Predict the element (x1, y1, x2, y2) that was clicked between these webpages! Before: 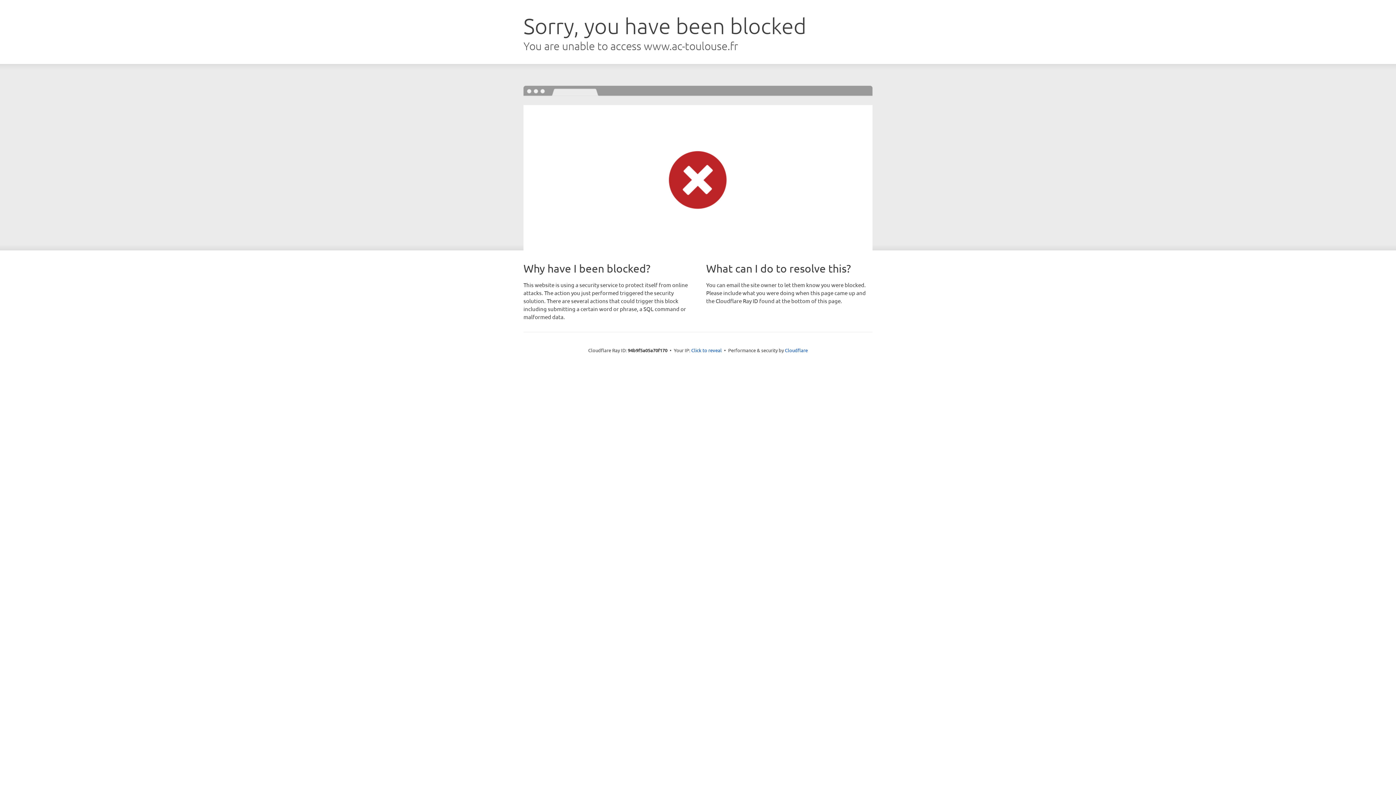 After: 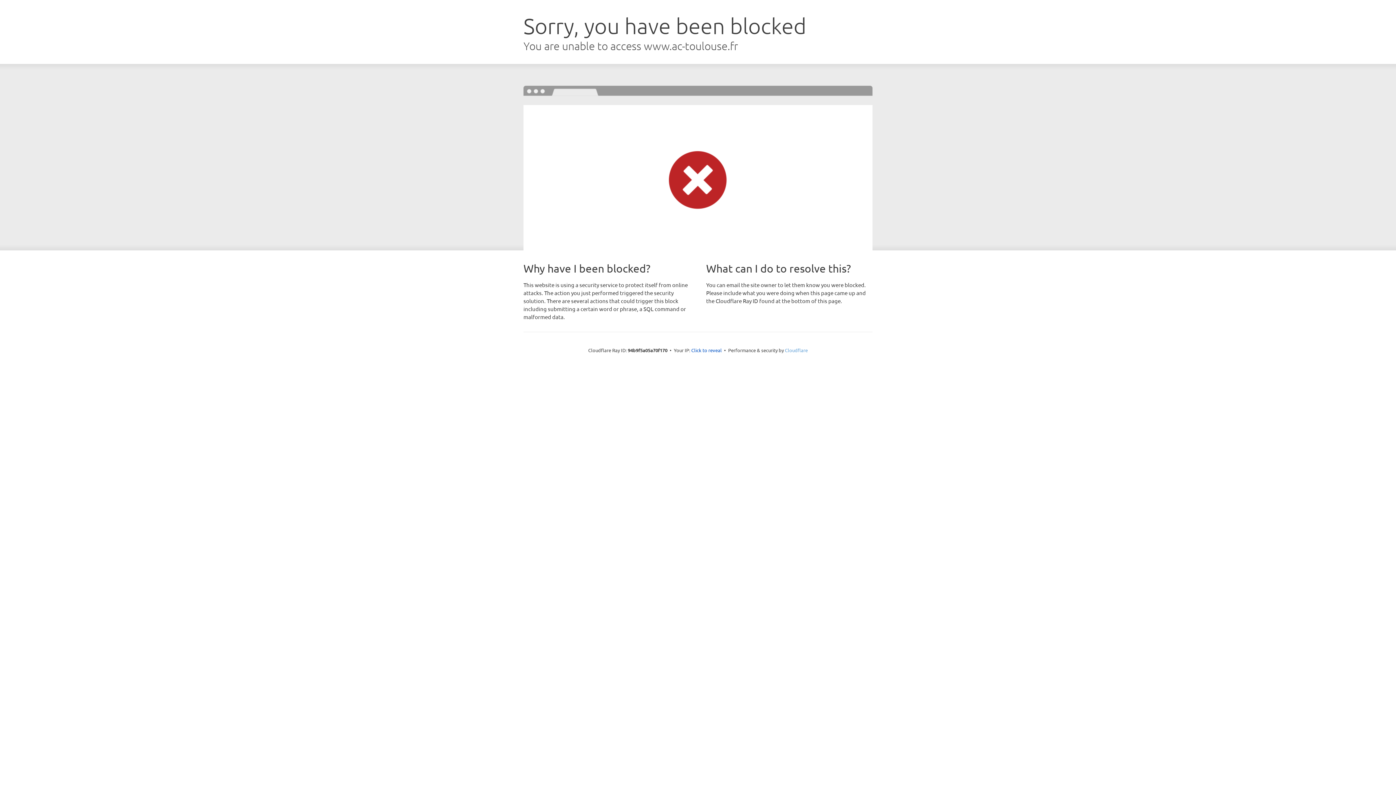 Action: bbox: (785, 347, 808, 353) label: Cloudflare